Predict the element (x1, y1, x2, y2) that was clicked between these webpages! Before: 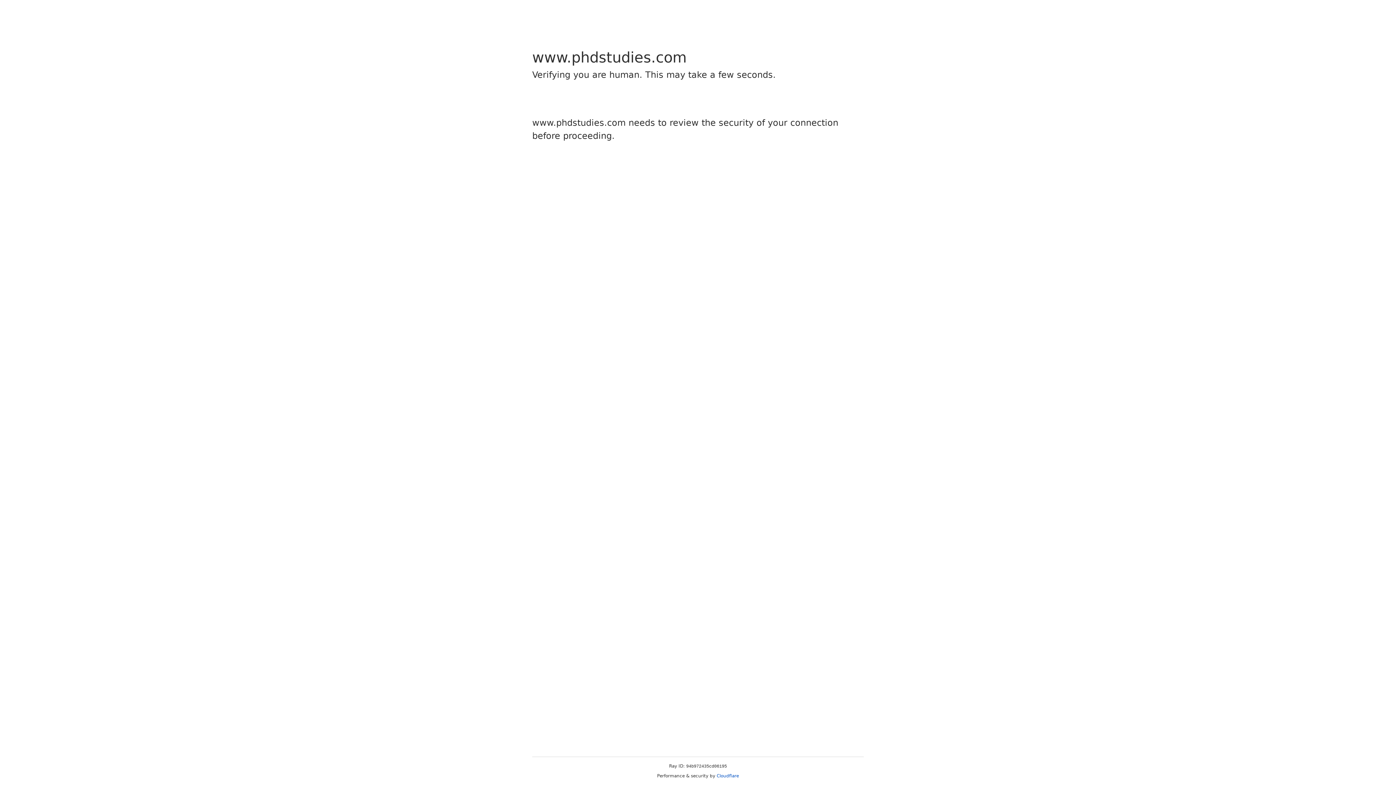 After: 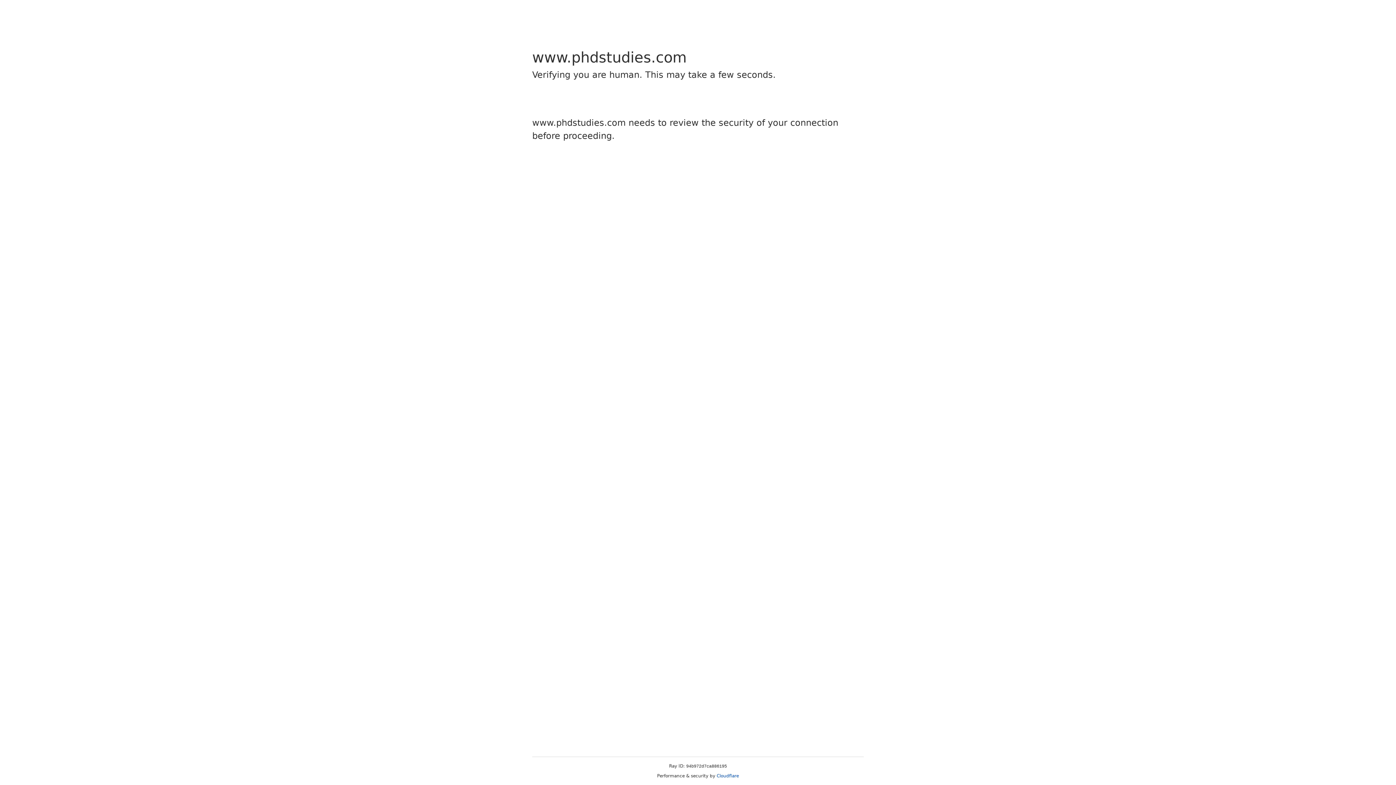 Action: label: Cloudflare bbox: (716, 773, 739, 778)